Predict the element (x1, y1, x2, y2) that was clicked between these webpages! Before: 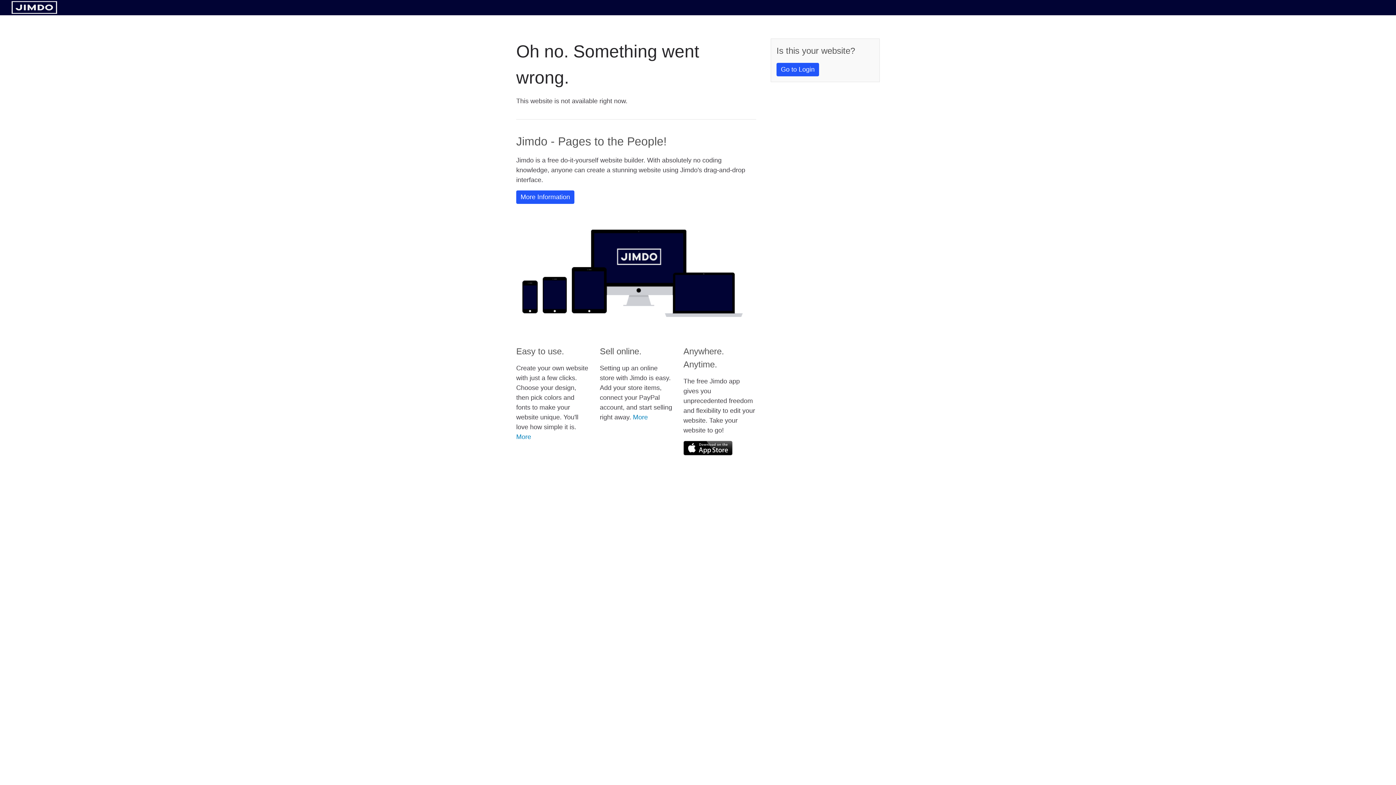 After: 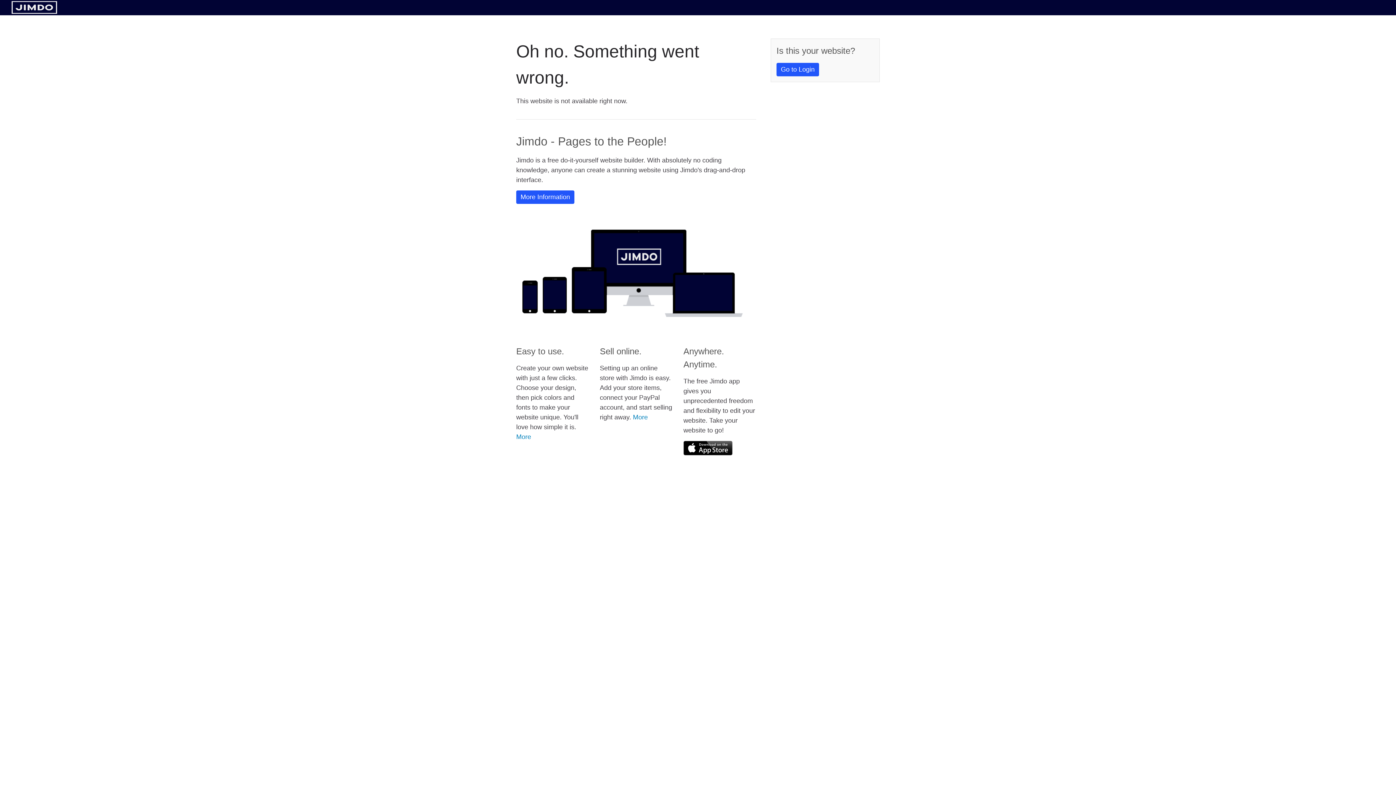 Action: bbox: (11, 8, 57, 14)